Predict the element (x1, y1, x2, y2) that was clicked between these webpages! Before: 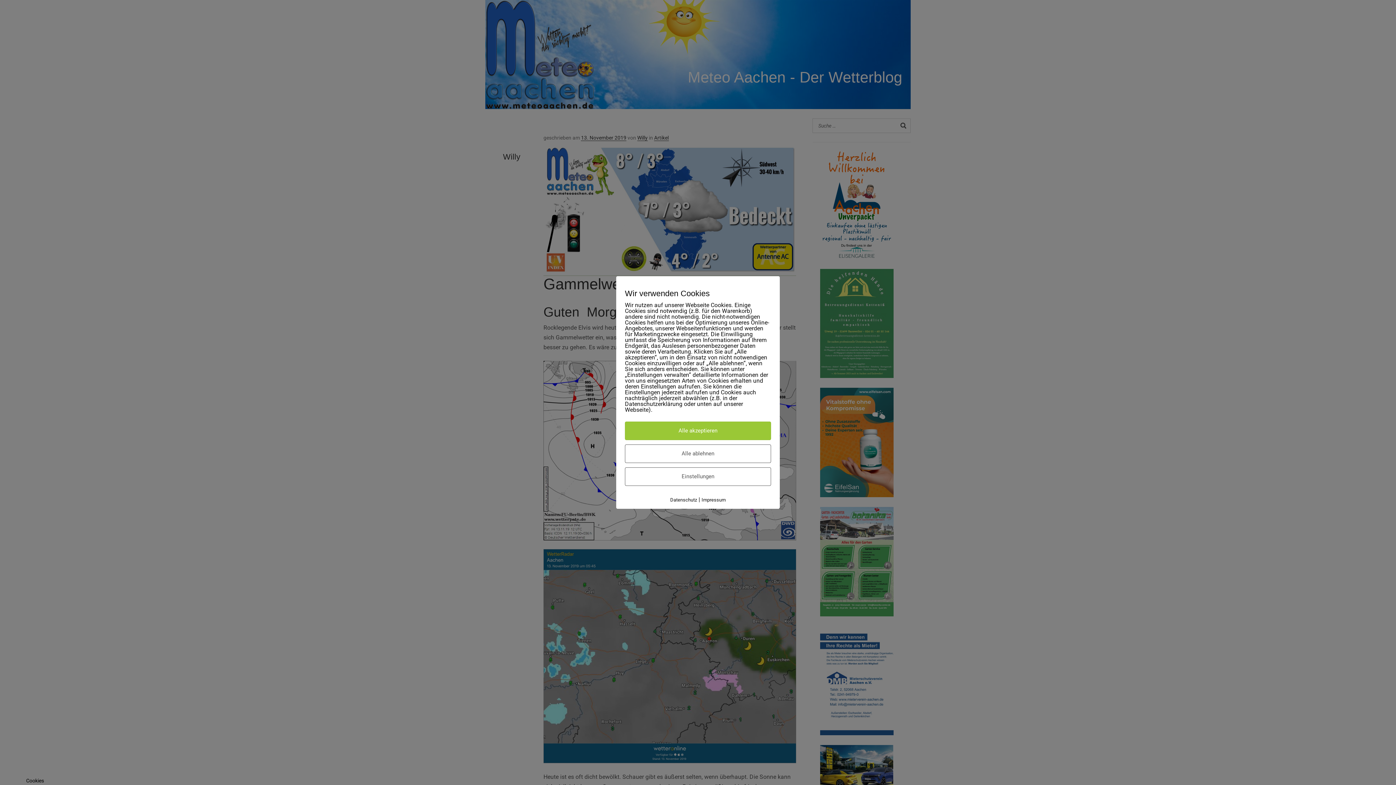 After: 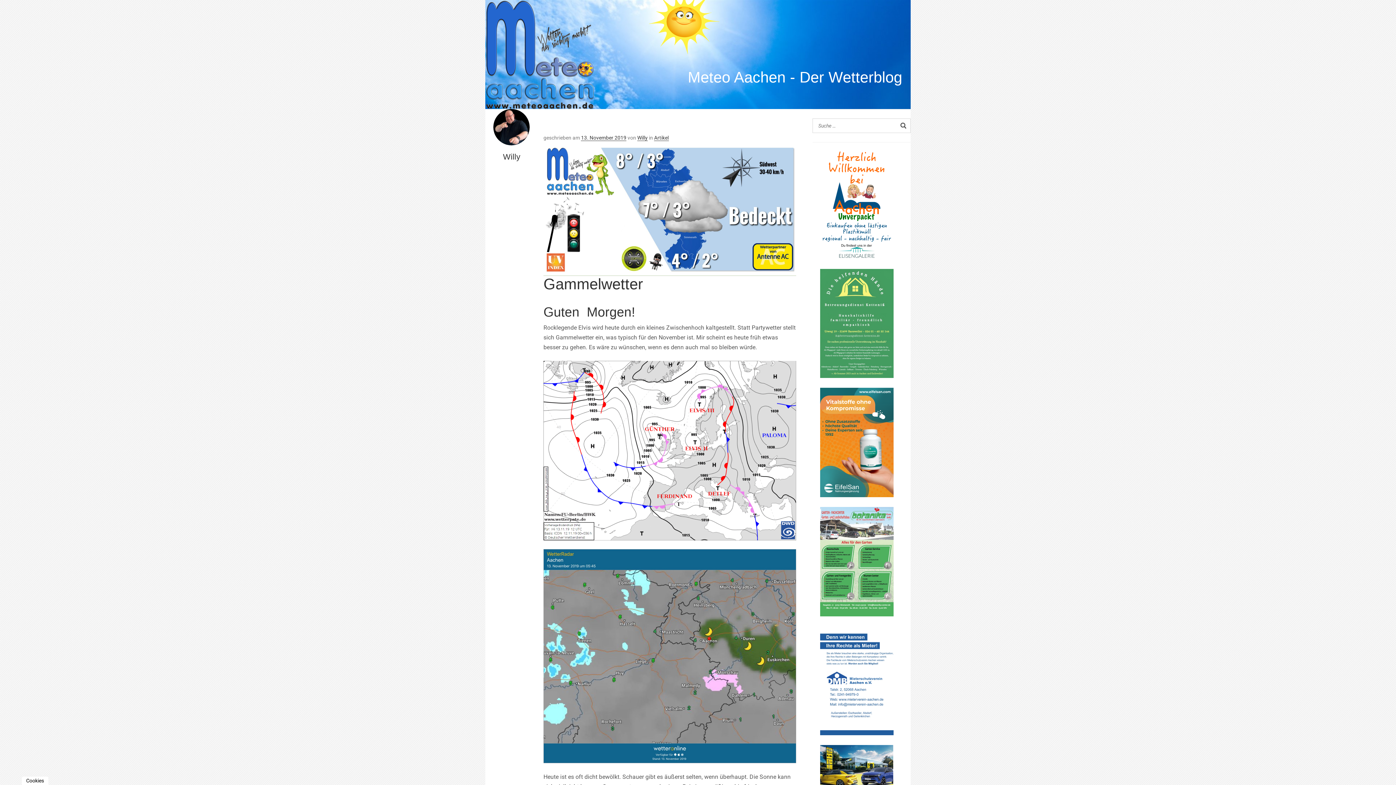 Action: bbox: (625, 421, 771, 440) label: Alle akzeptieren